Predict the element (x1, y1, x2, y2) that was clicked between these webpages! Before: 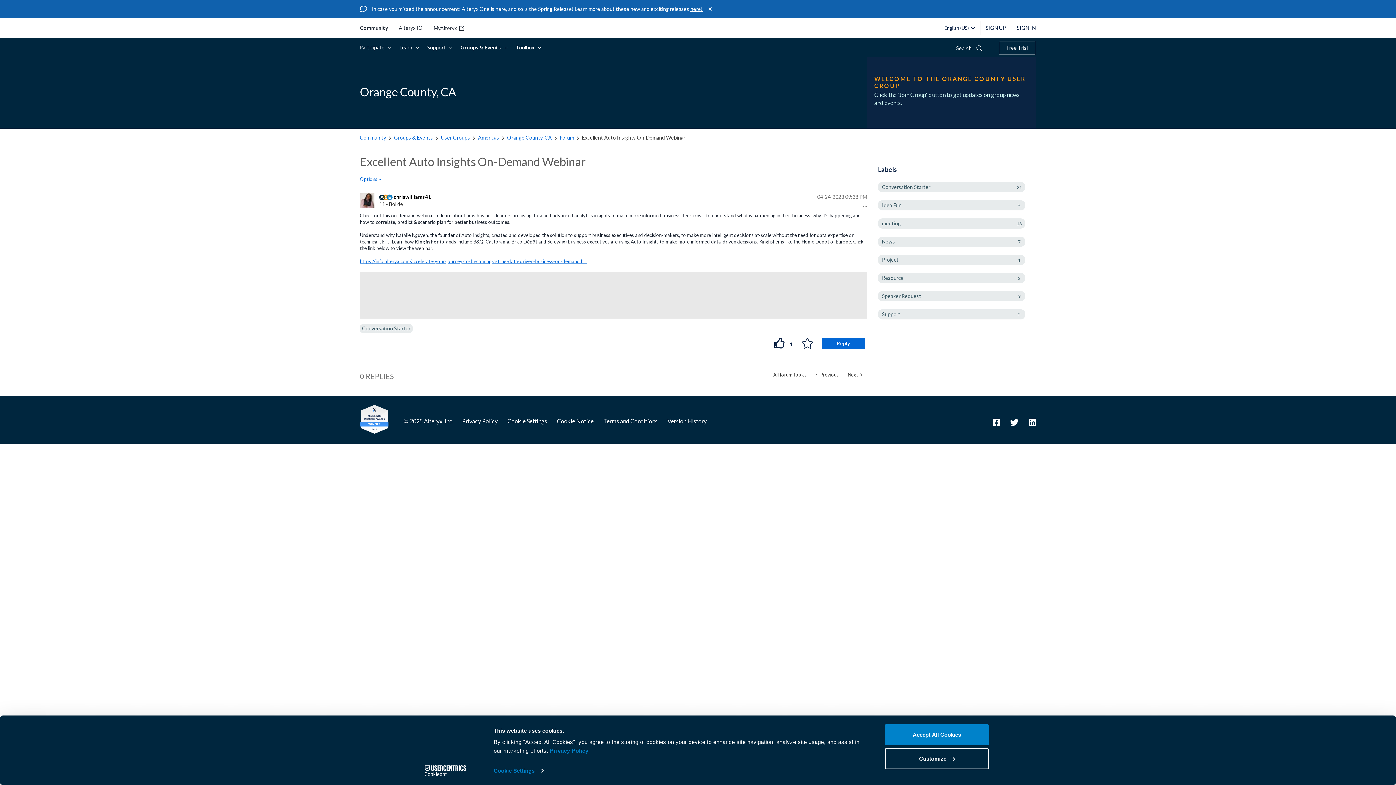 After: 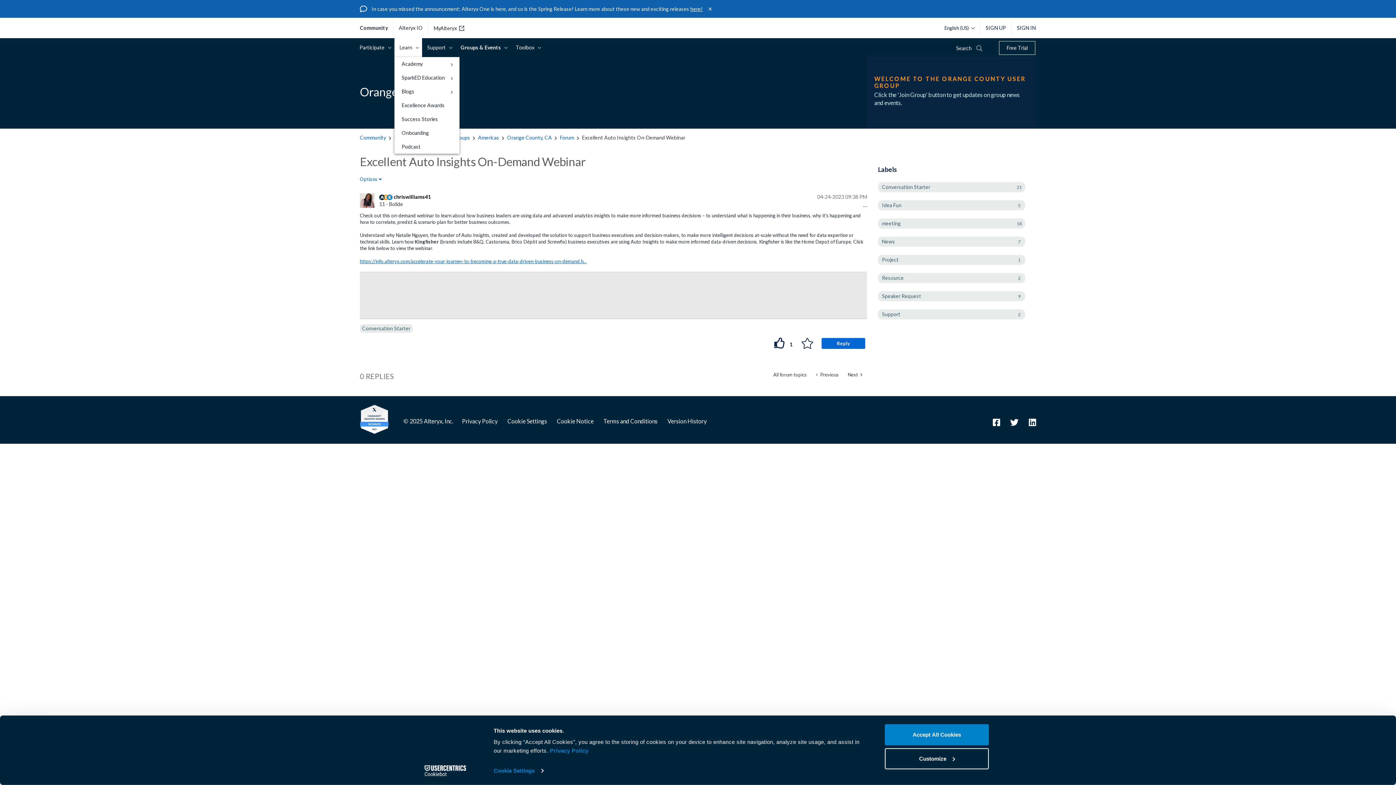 Action: label: Learn  bbox: (394, 38, 422, 57)